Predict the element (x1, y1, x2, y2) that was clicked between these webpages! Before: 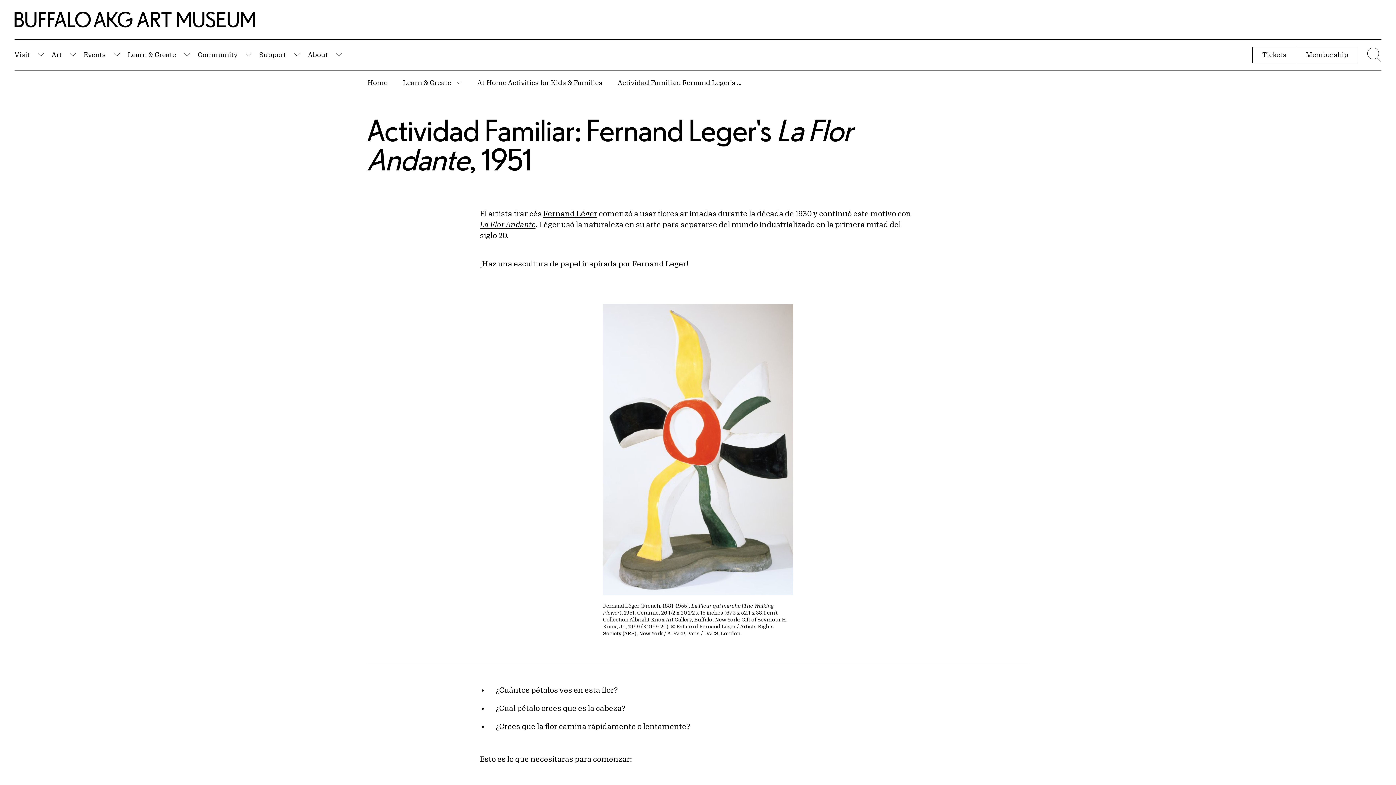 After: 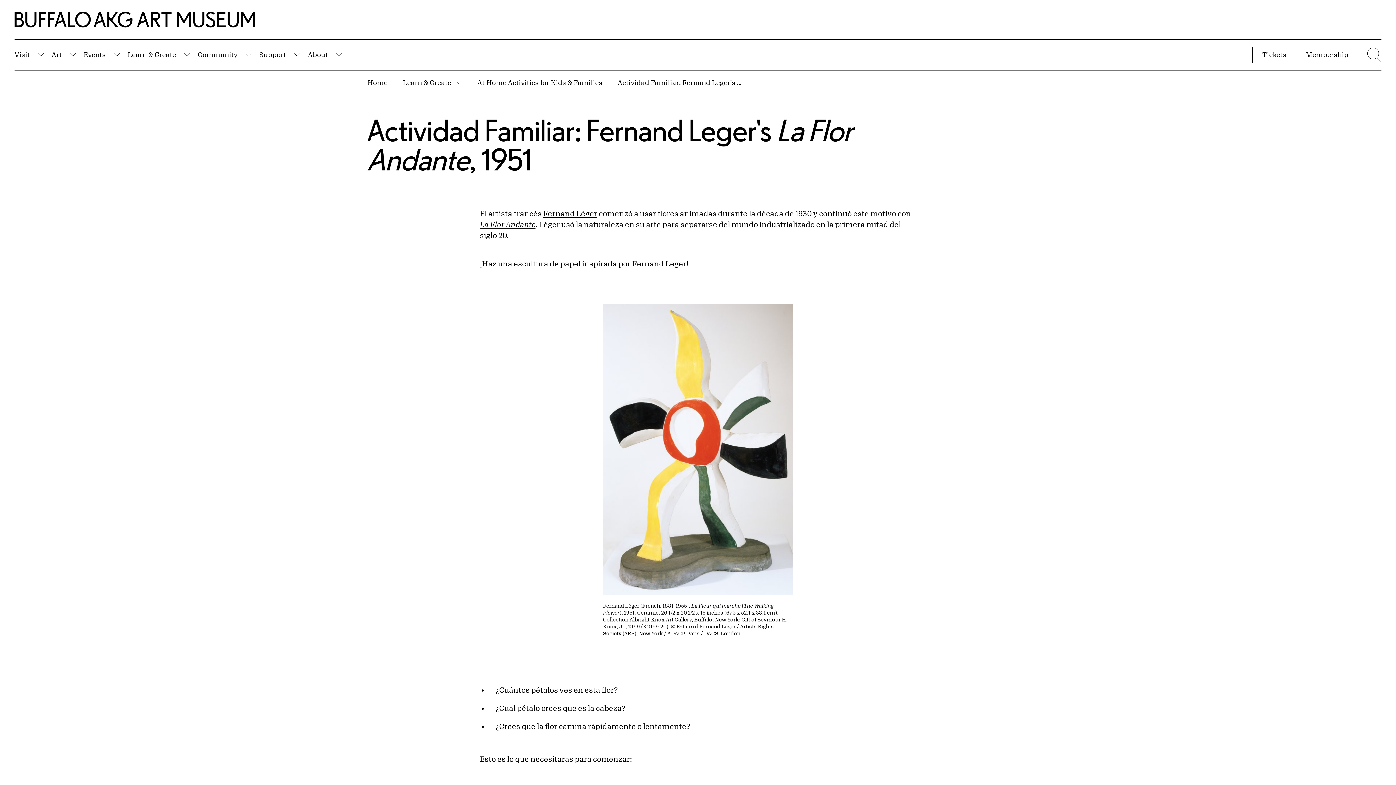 Action: bbox: (617, 77, 745, 88) label: Actividad Familiar: Fernand Leger's La Flor Andante, 1951